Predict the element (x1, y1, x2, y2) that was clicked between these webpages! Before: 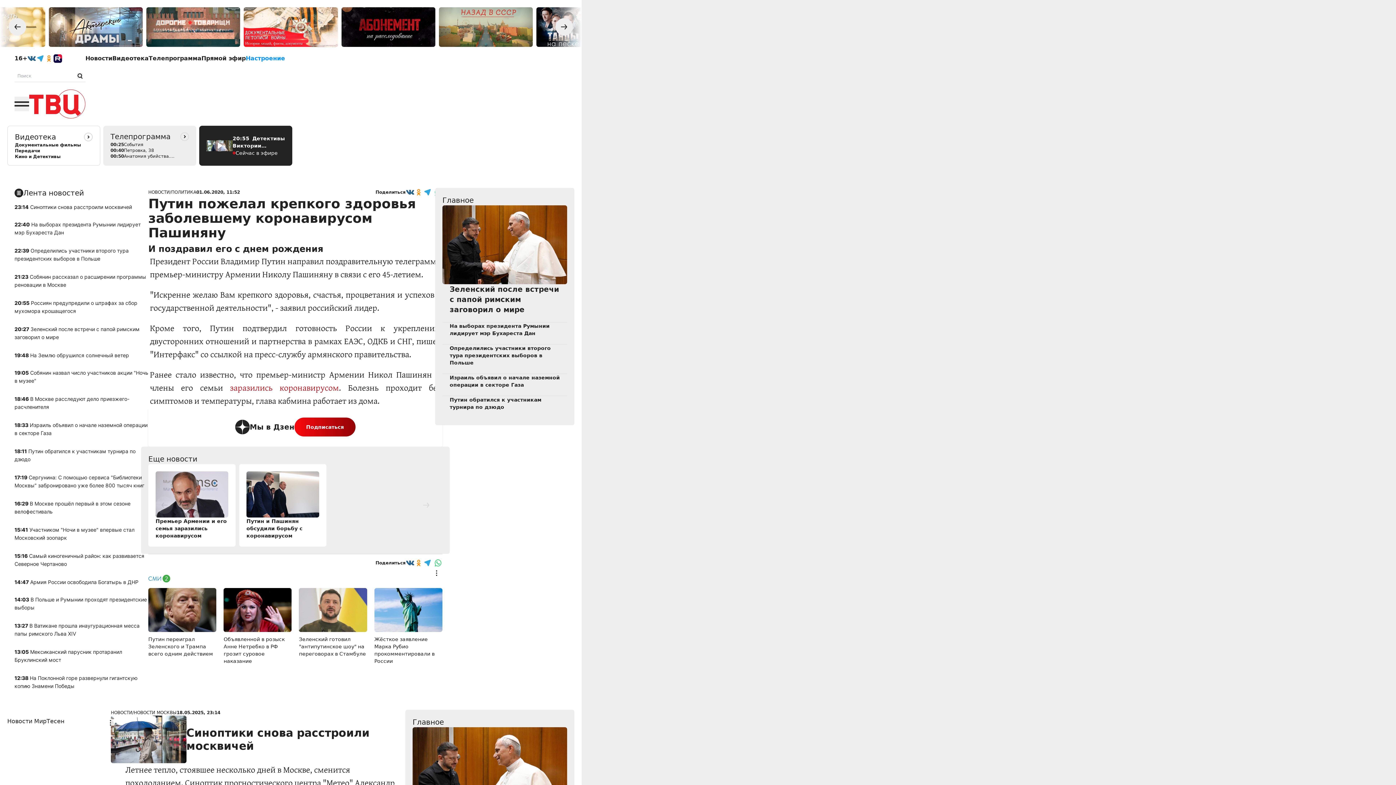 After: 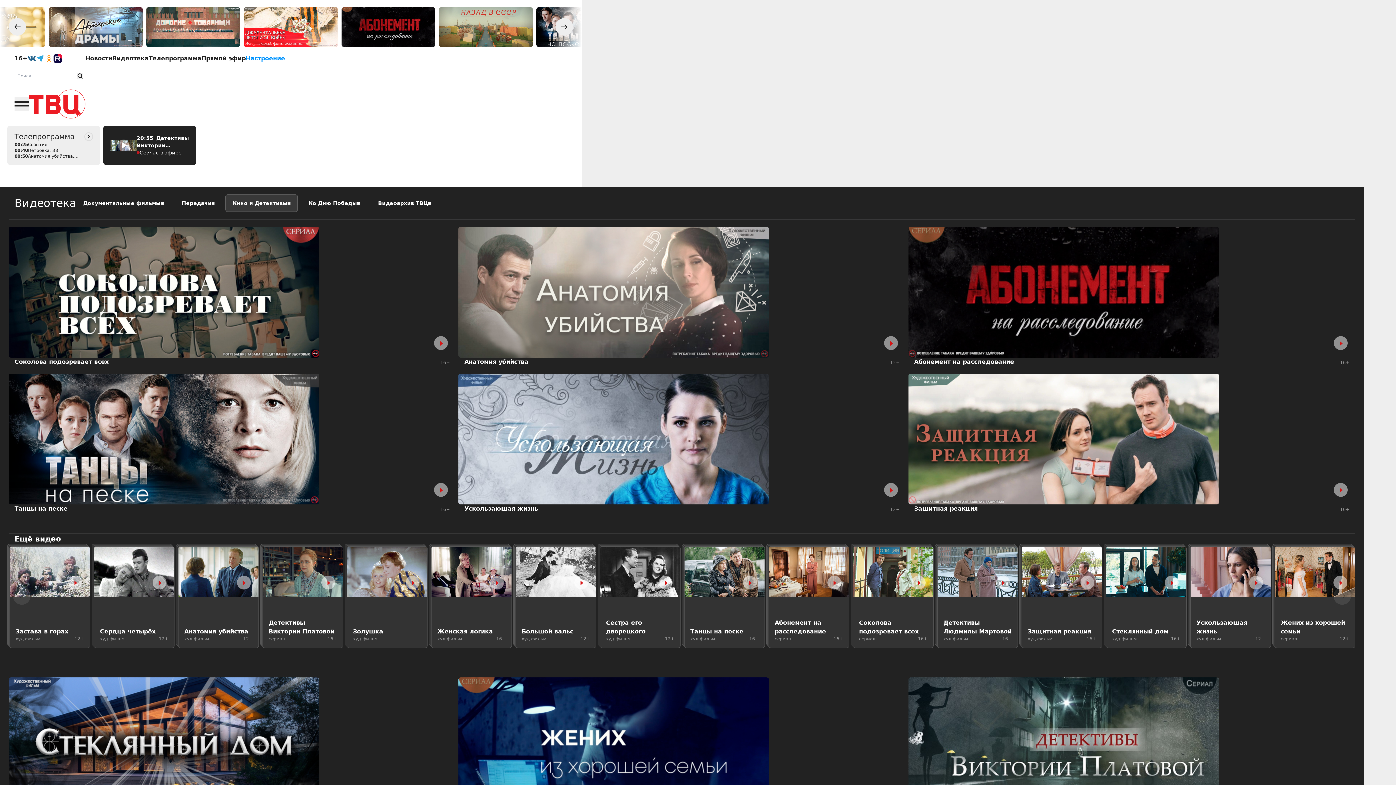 Action: label: Кино и Детективы bbox: (14, 153, 60, 159)